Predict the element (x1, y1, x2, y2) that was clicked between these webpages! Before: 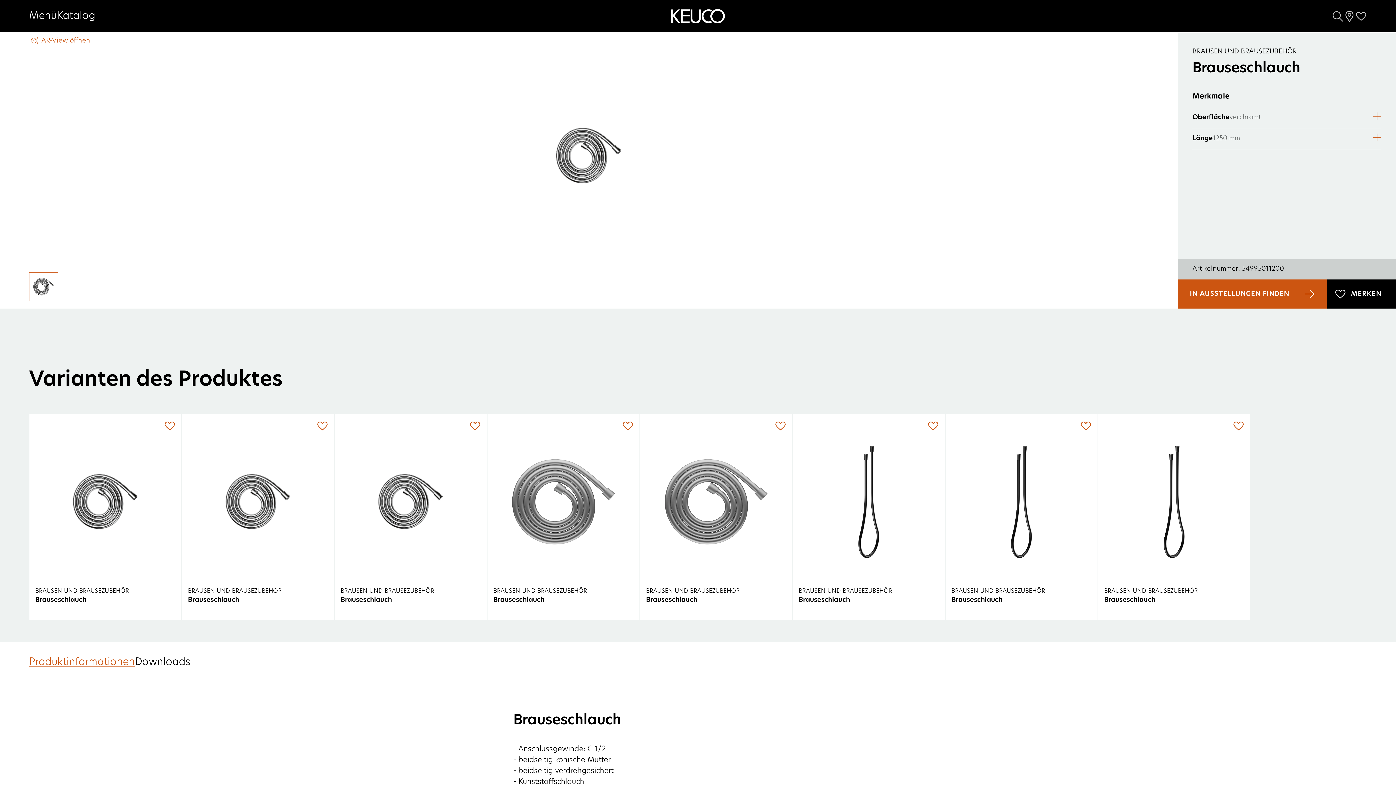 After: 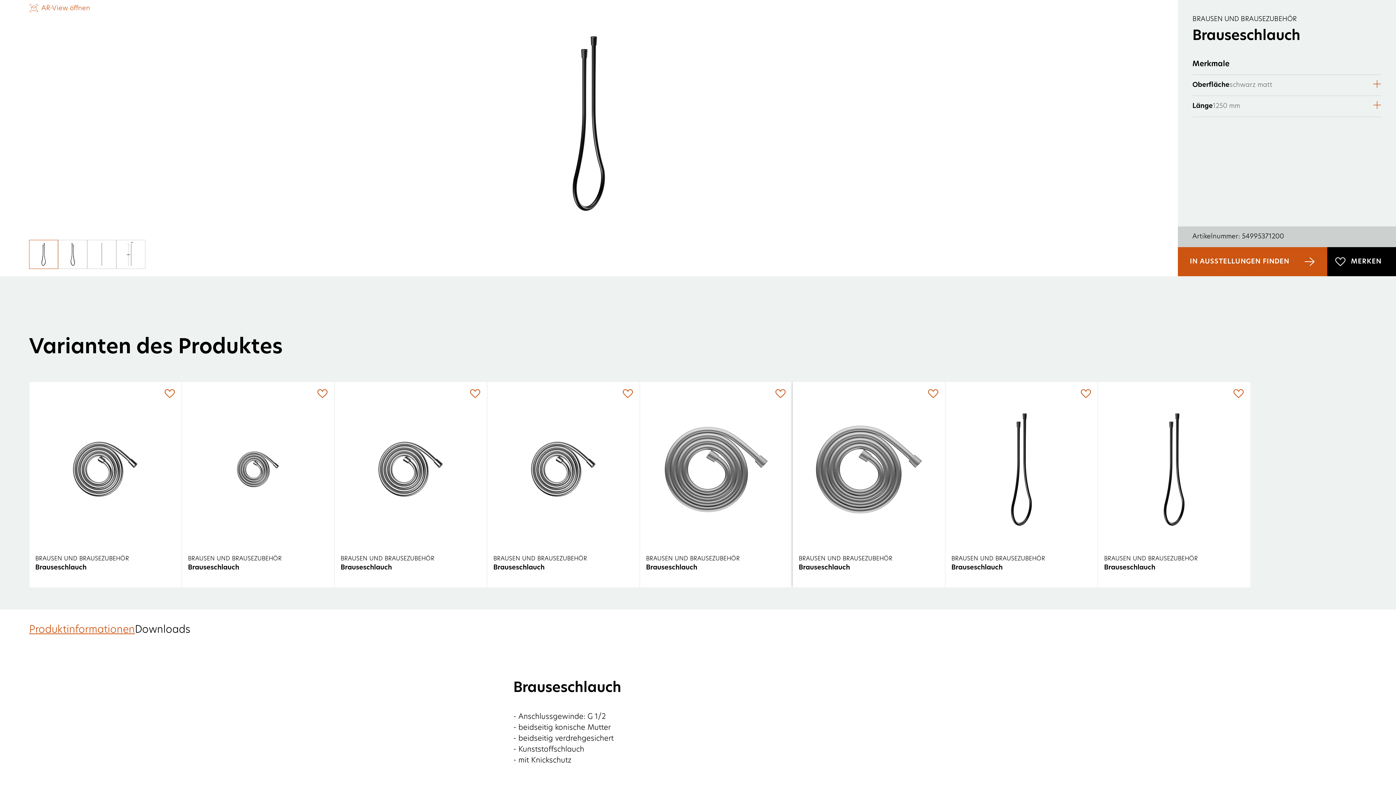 Action: label: BRAUSEN UND BRAUSEZUBEHÖR
Brauseschlauch
  bbox: (792, 414, 945, 620)